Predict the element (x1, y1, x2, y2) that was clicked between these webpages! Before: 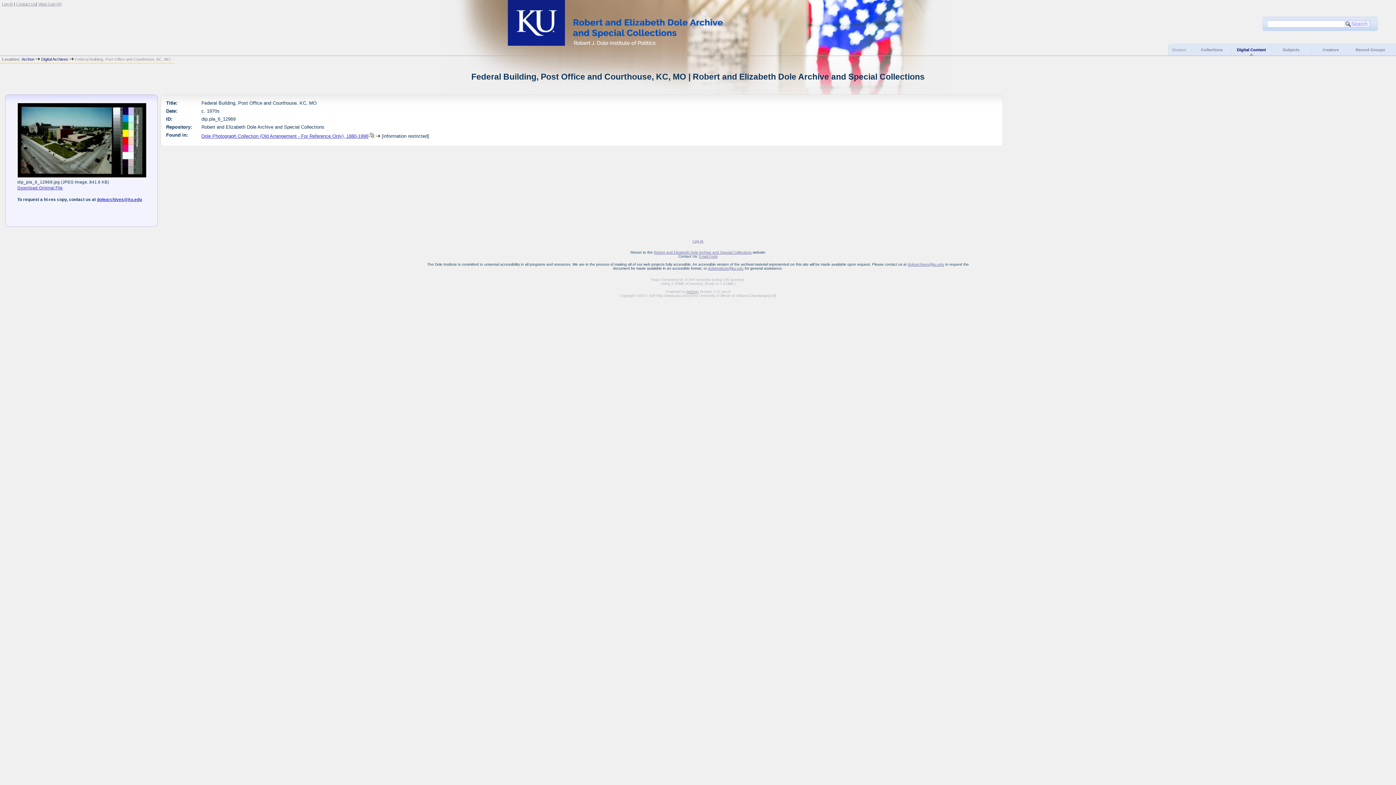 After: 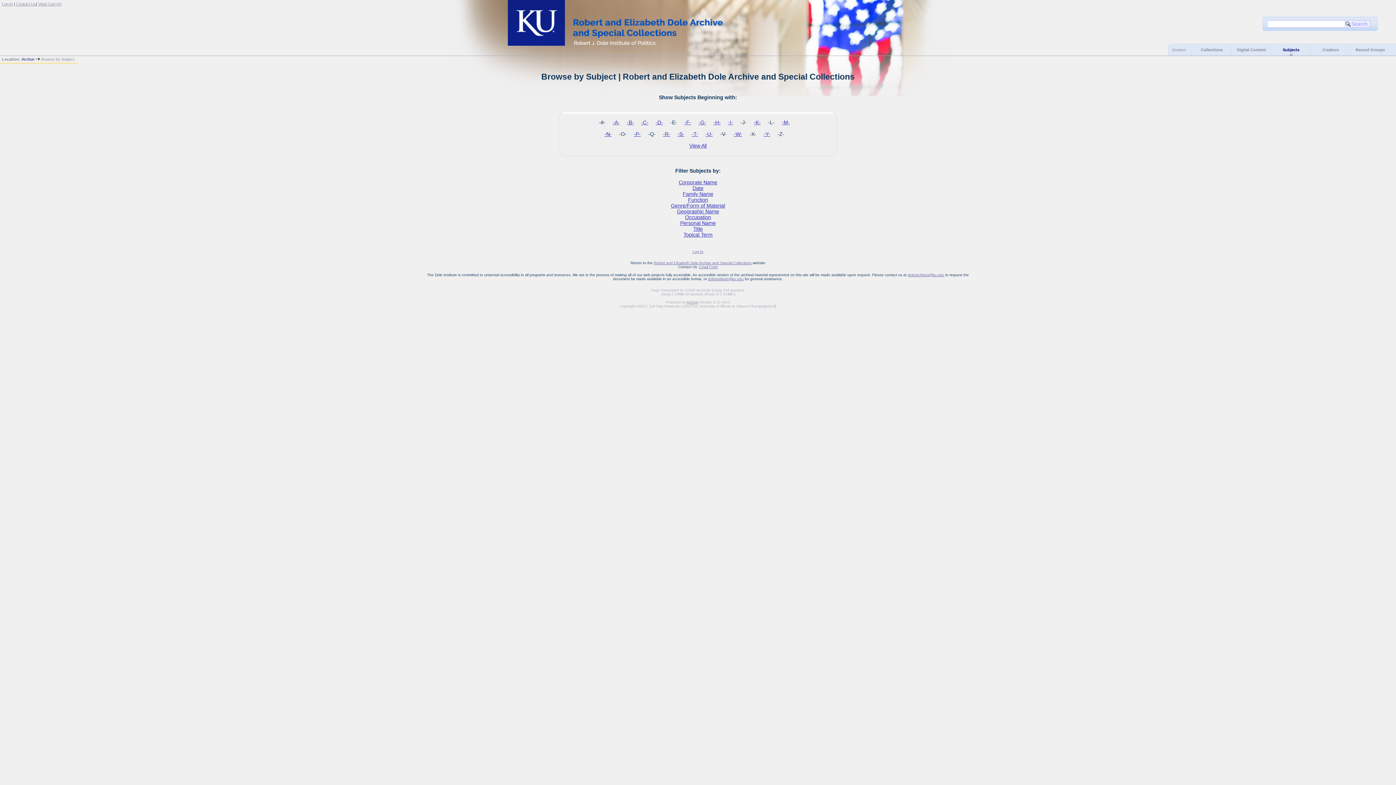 Action: bbox: (1283, 47, 1299, 51) label: Subjects